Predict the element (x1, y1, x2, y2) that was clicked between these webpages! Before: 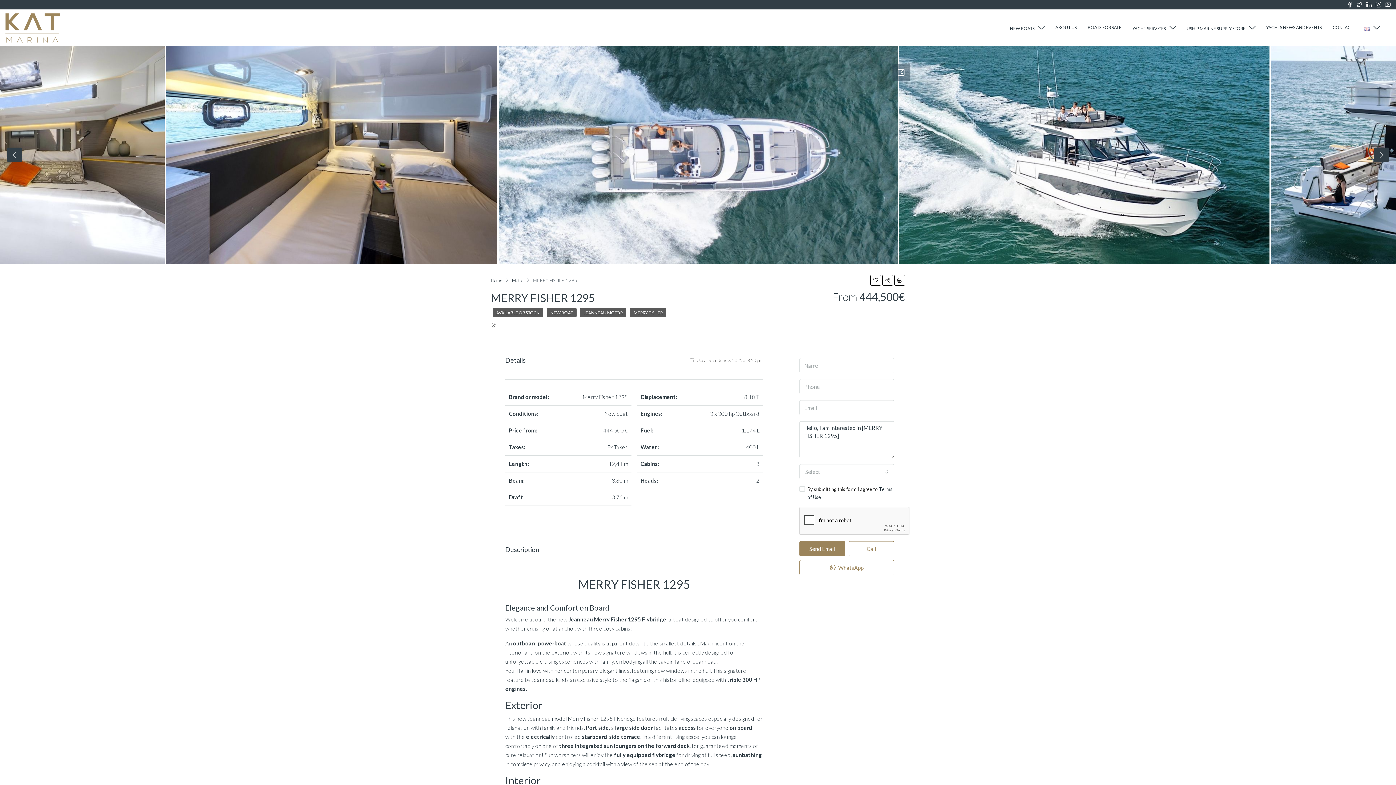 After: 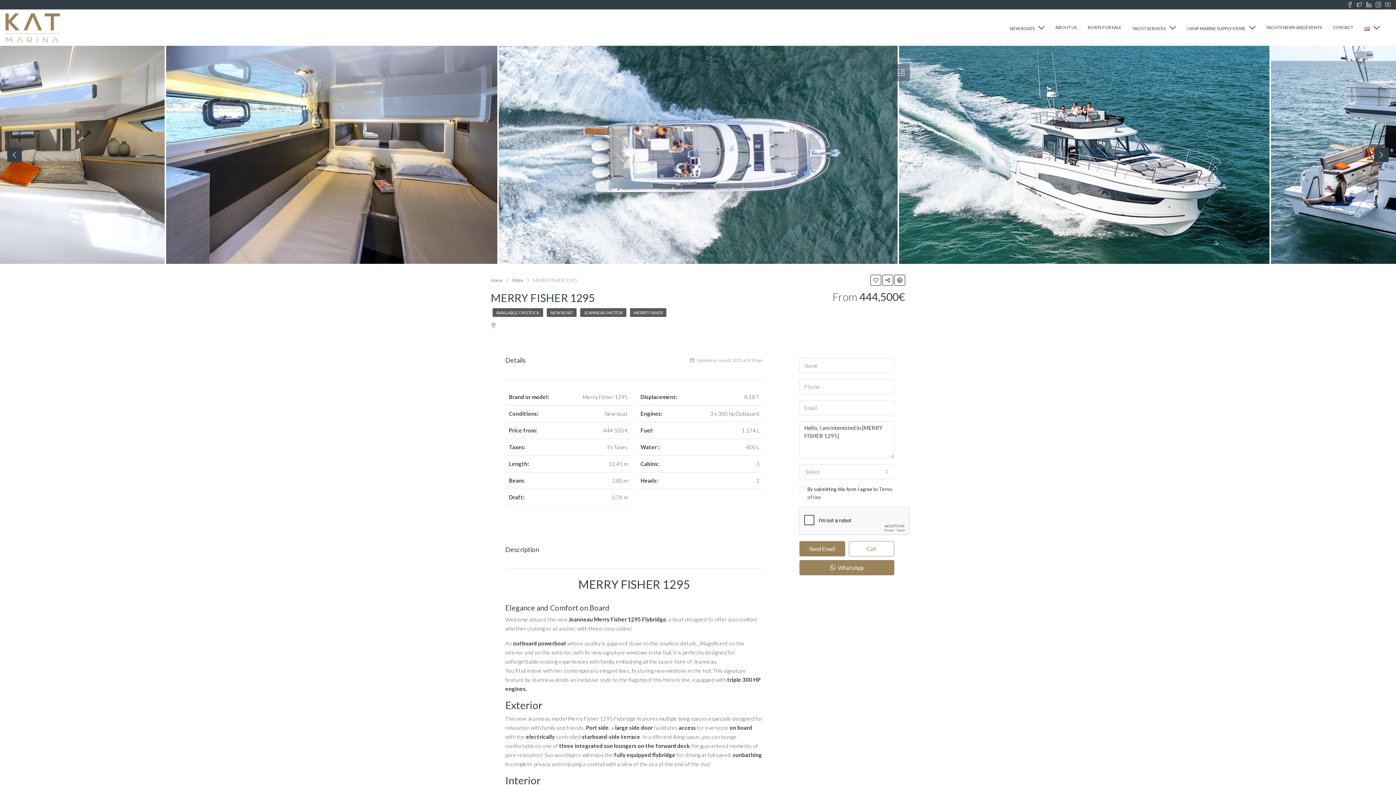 Action: bbox: (799, 560, 894, 575) label:  WhatsApp